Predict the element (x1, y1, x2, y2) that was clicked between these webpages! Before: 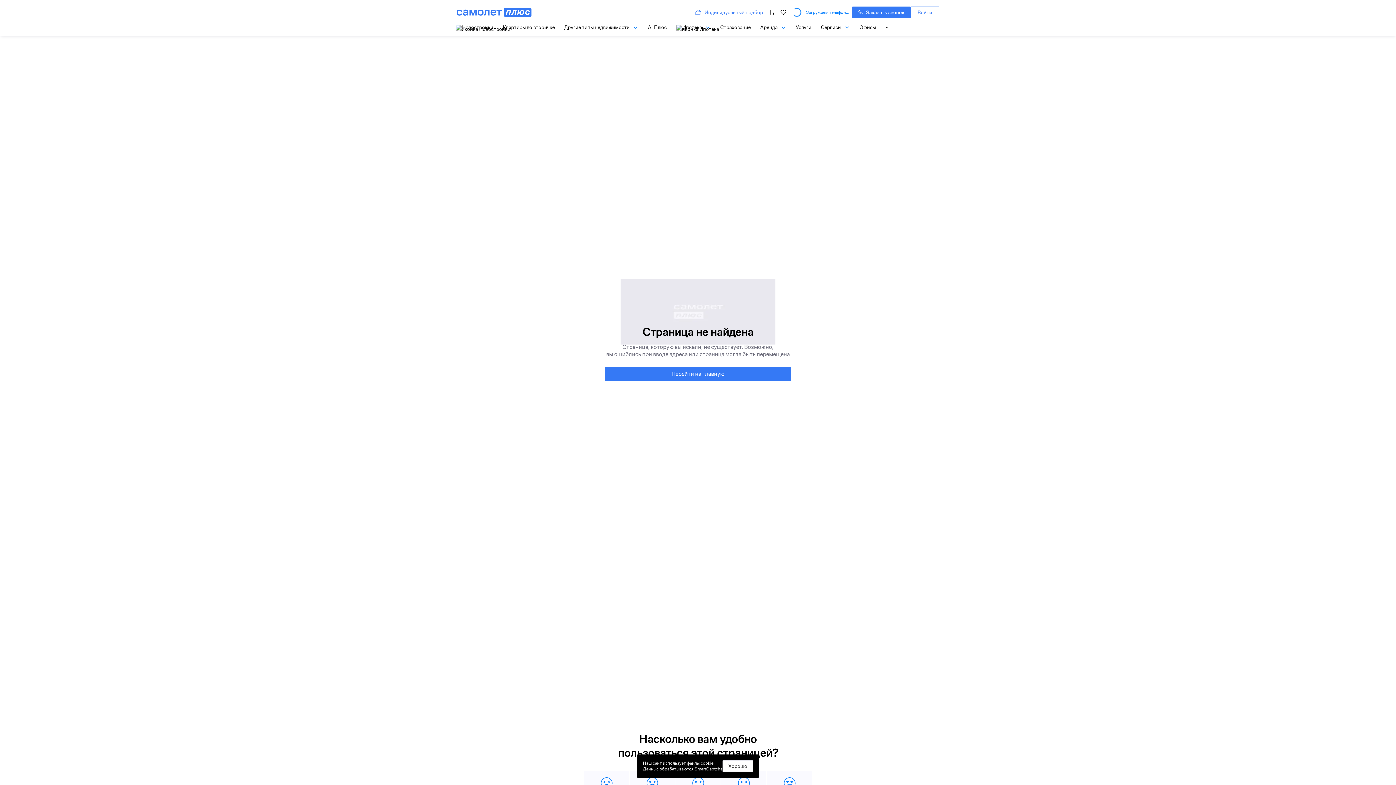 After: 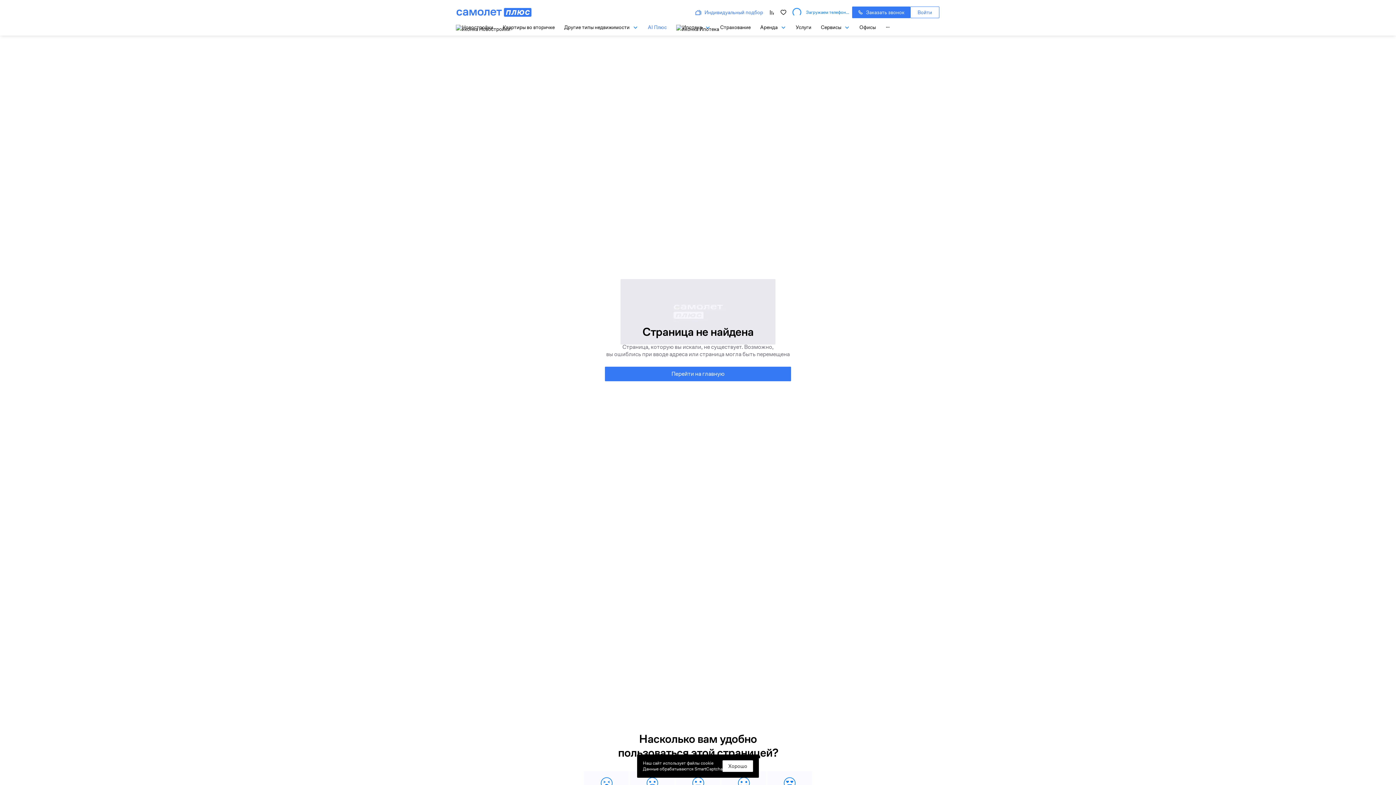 Action: label: Переход на страницу AI Плюс (Внешняя ссылка) bbox: (643, 18, 671, 36)